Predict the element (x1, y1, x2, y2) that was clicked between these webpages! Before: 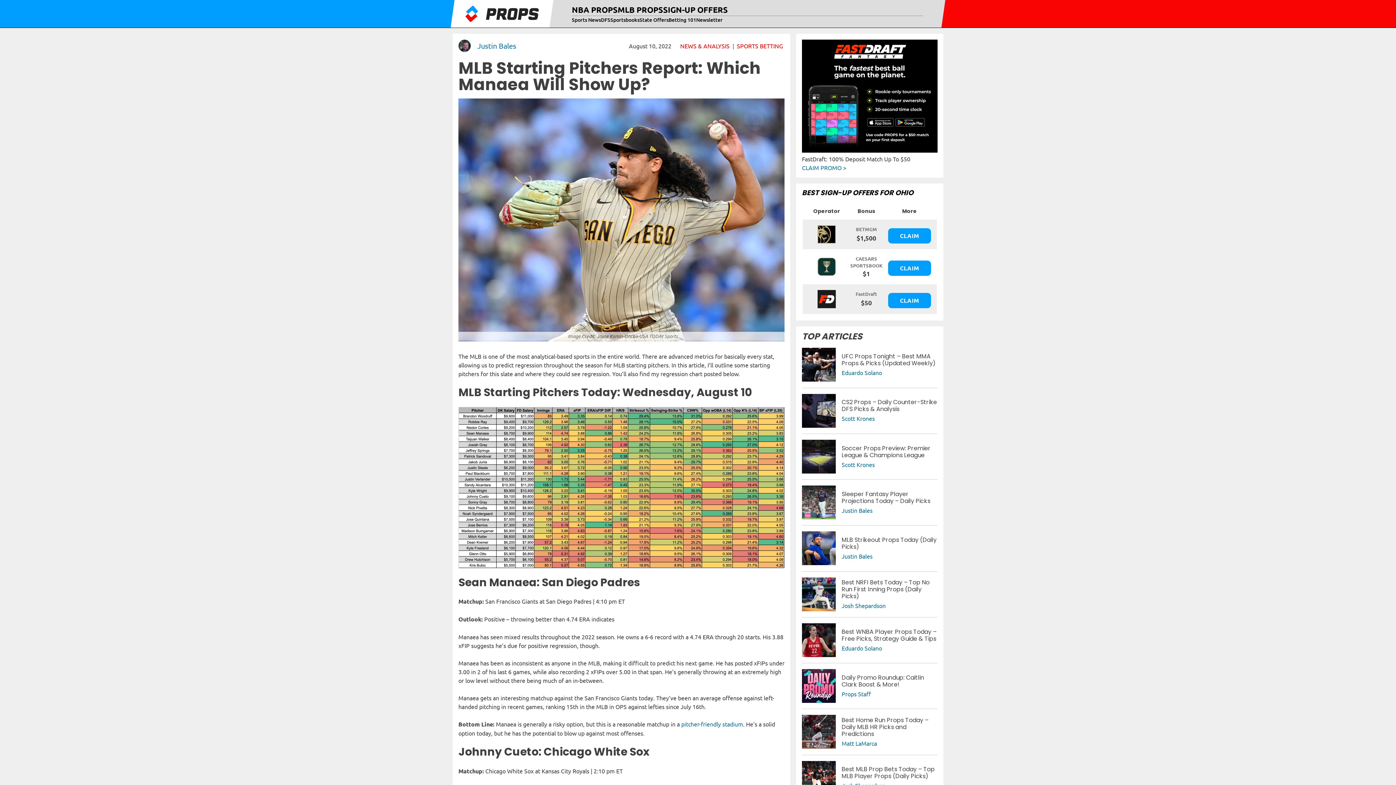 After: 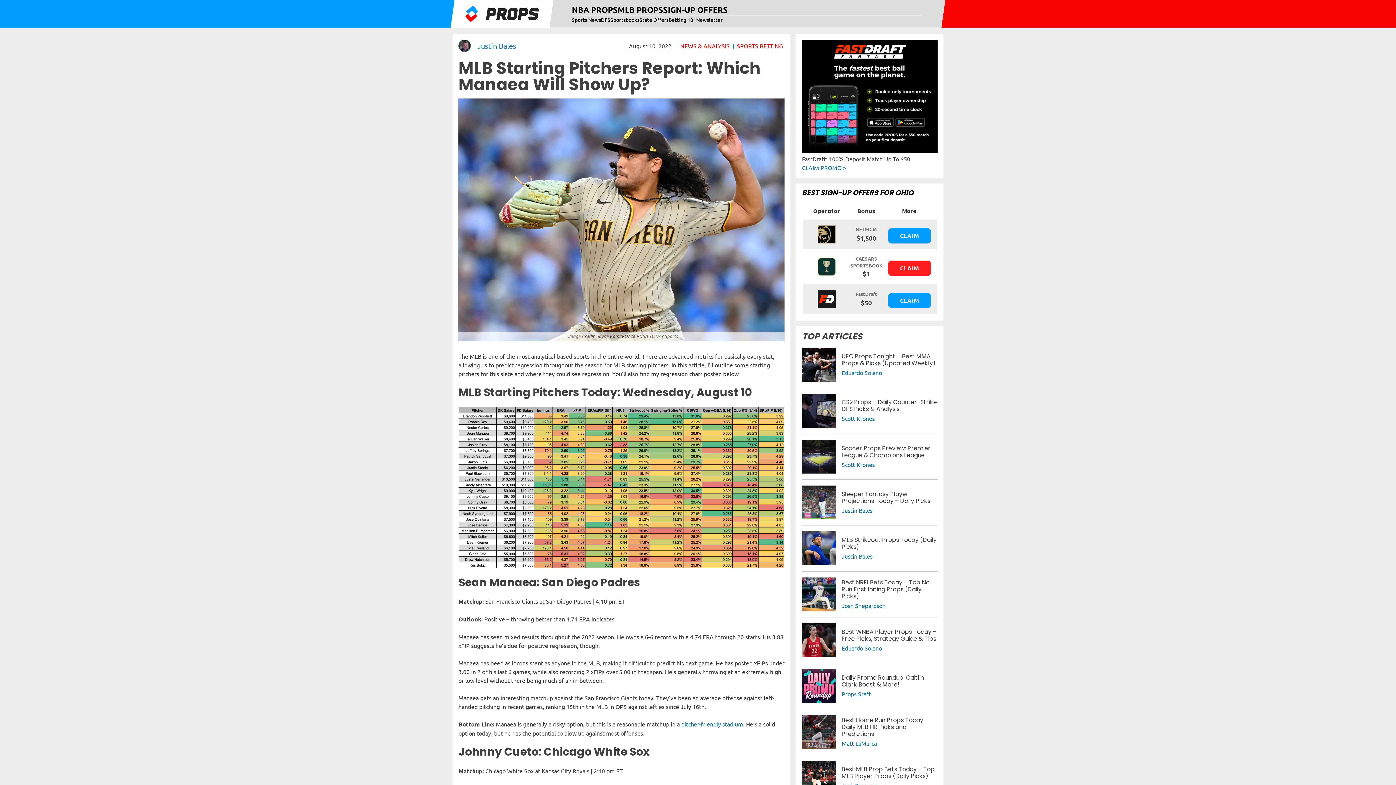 Action: bbox: (888, 260, 931, 275) label: CLAIM